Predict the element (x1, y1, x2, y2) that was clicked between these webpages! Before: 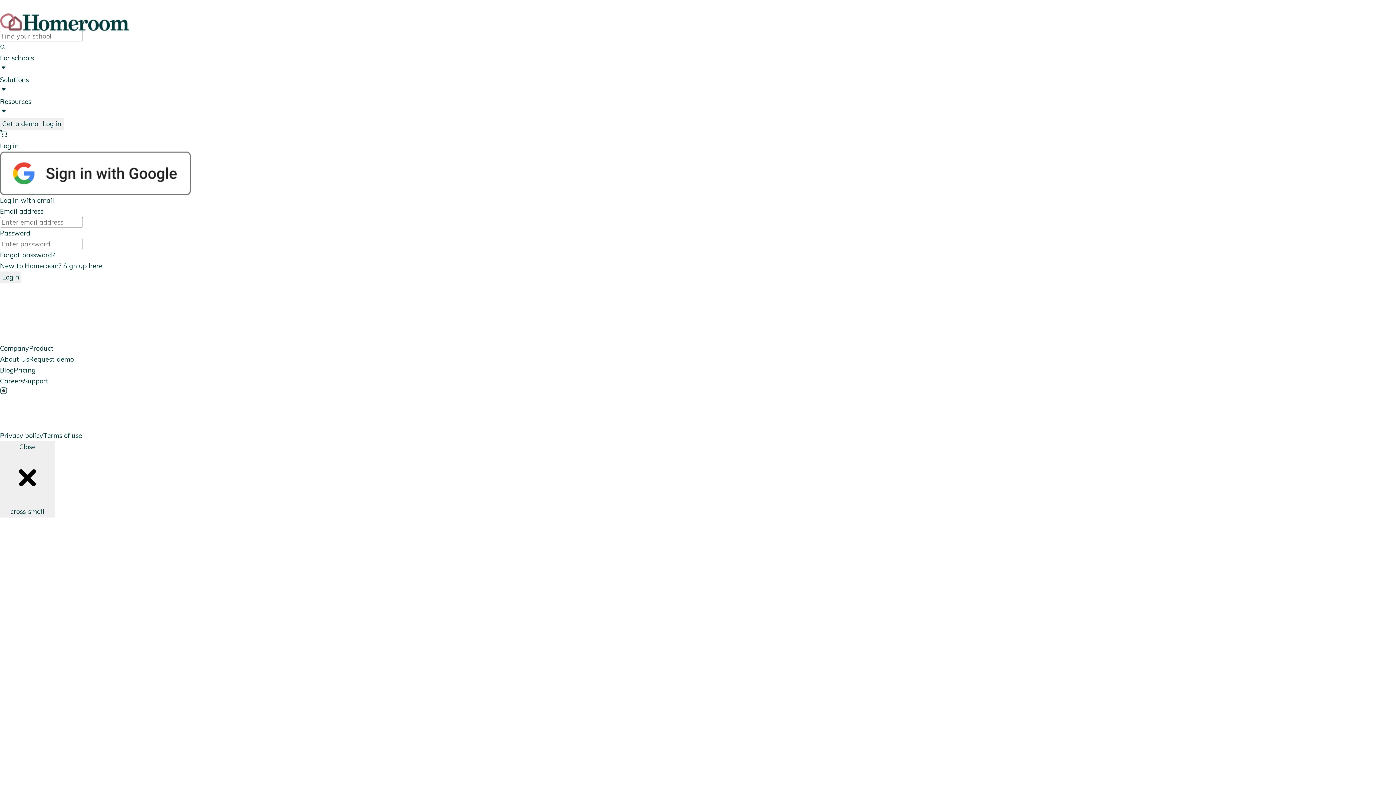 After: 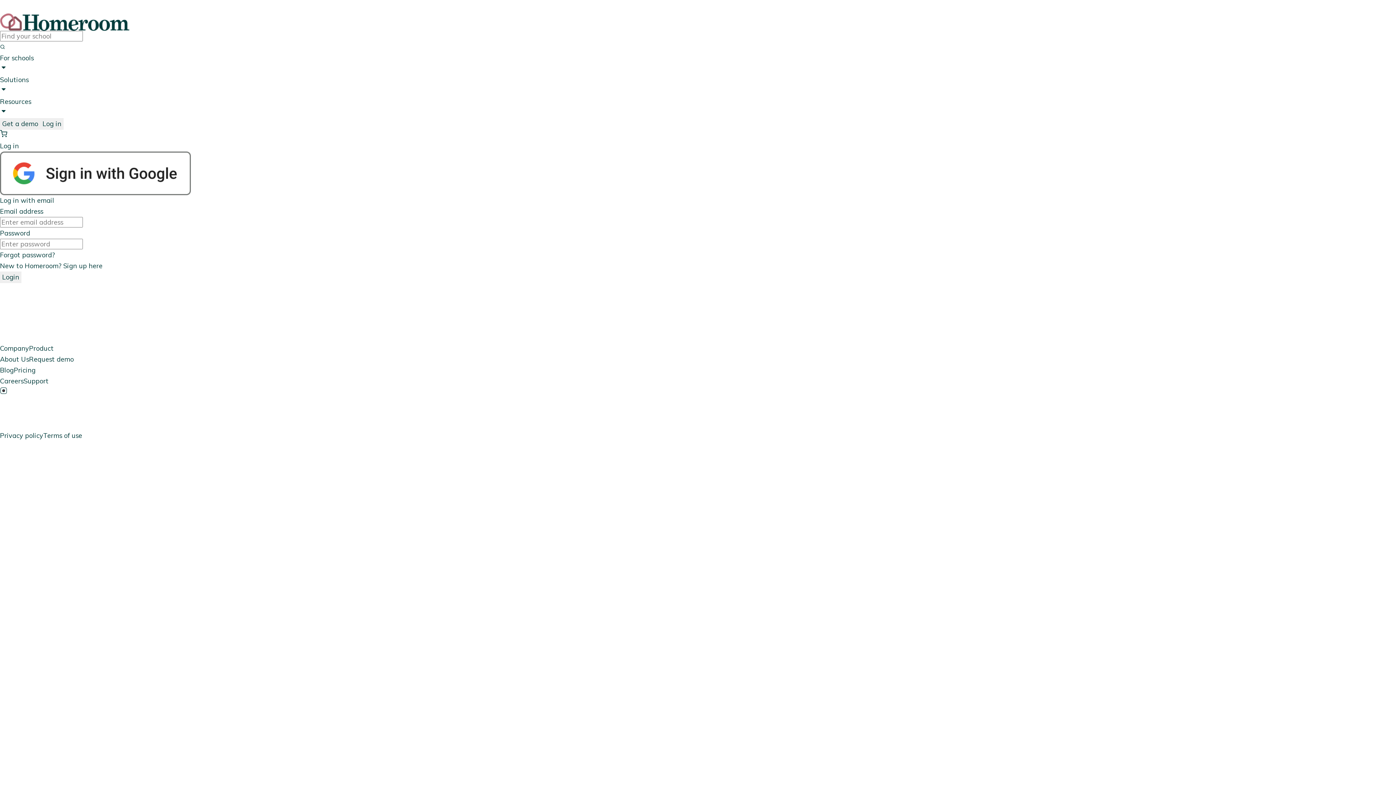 Action: bbox: (0, 129, 1396, 140)